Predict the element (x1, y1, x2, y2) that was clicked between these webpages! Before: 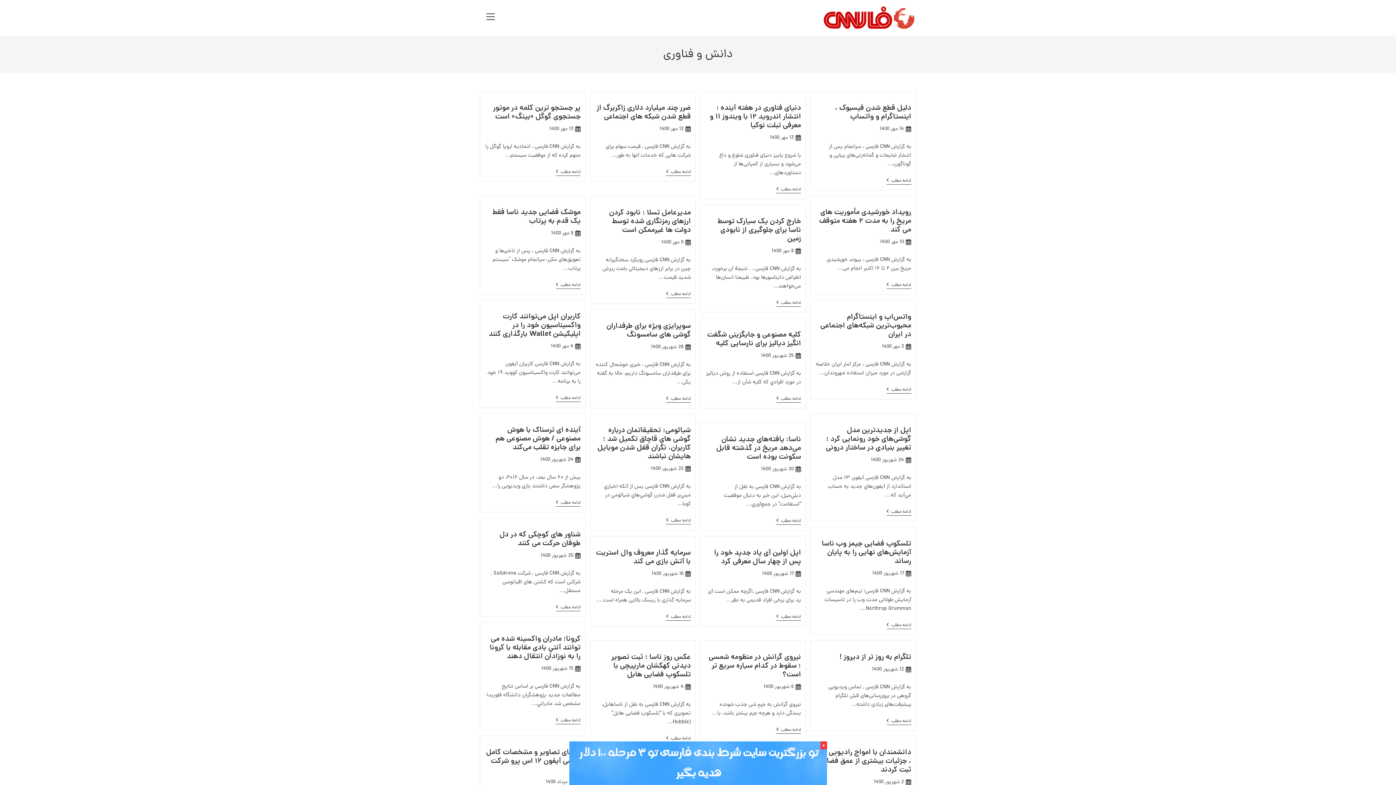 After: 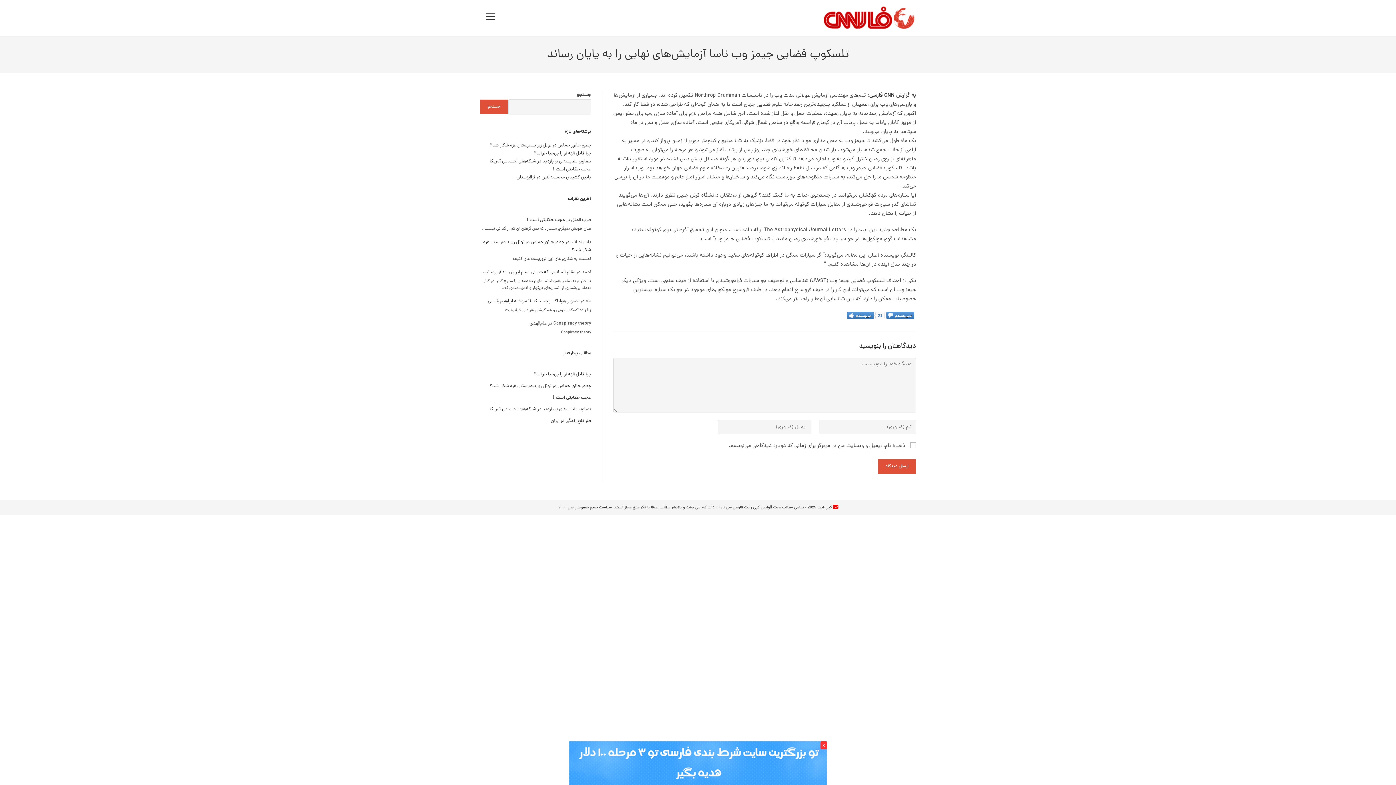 Action: bbox: (822, 538, 911, 567) label: تلسکوپ فضایی جیمز وب ناسا آزمایش‌های نهایی را به پایان رساند